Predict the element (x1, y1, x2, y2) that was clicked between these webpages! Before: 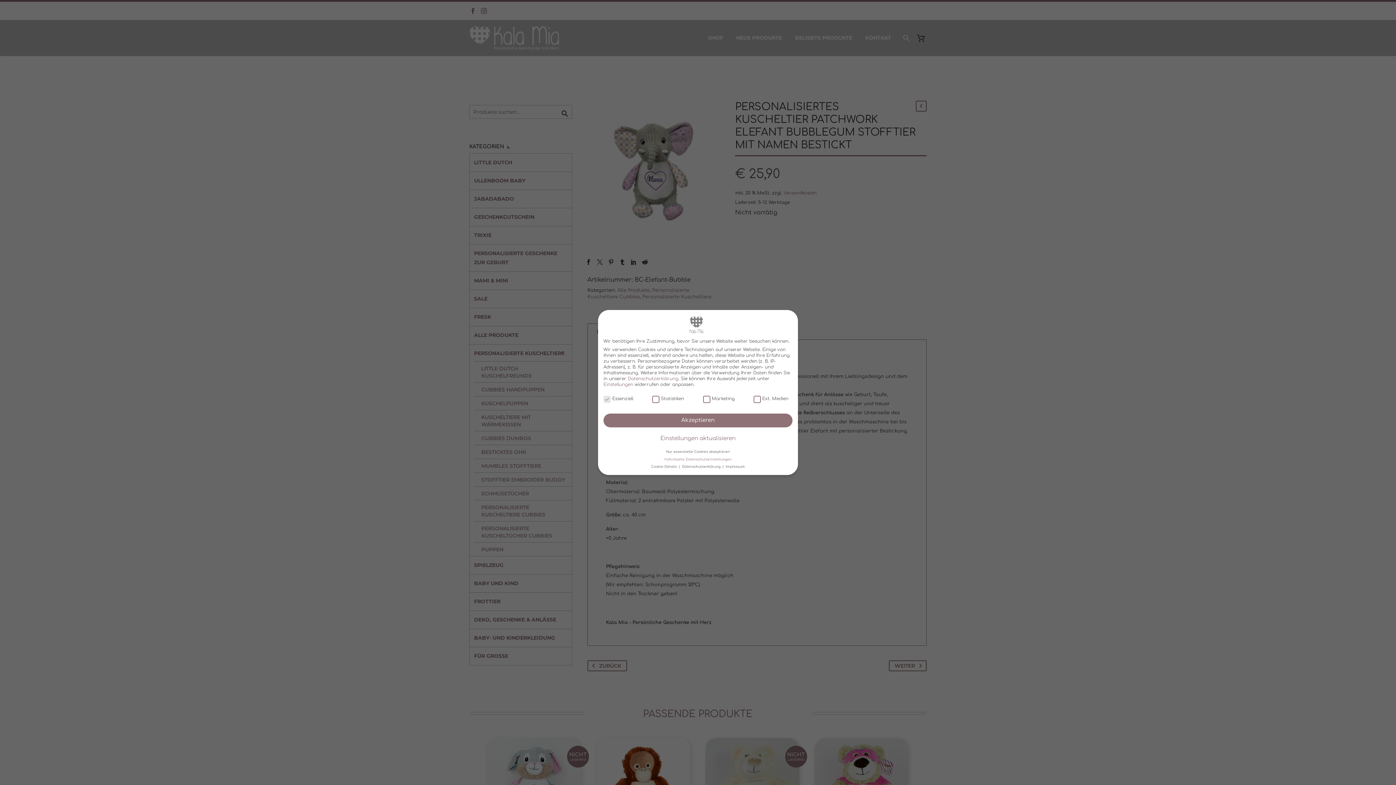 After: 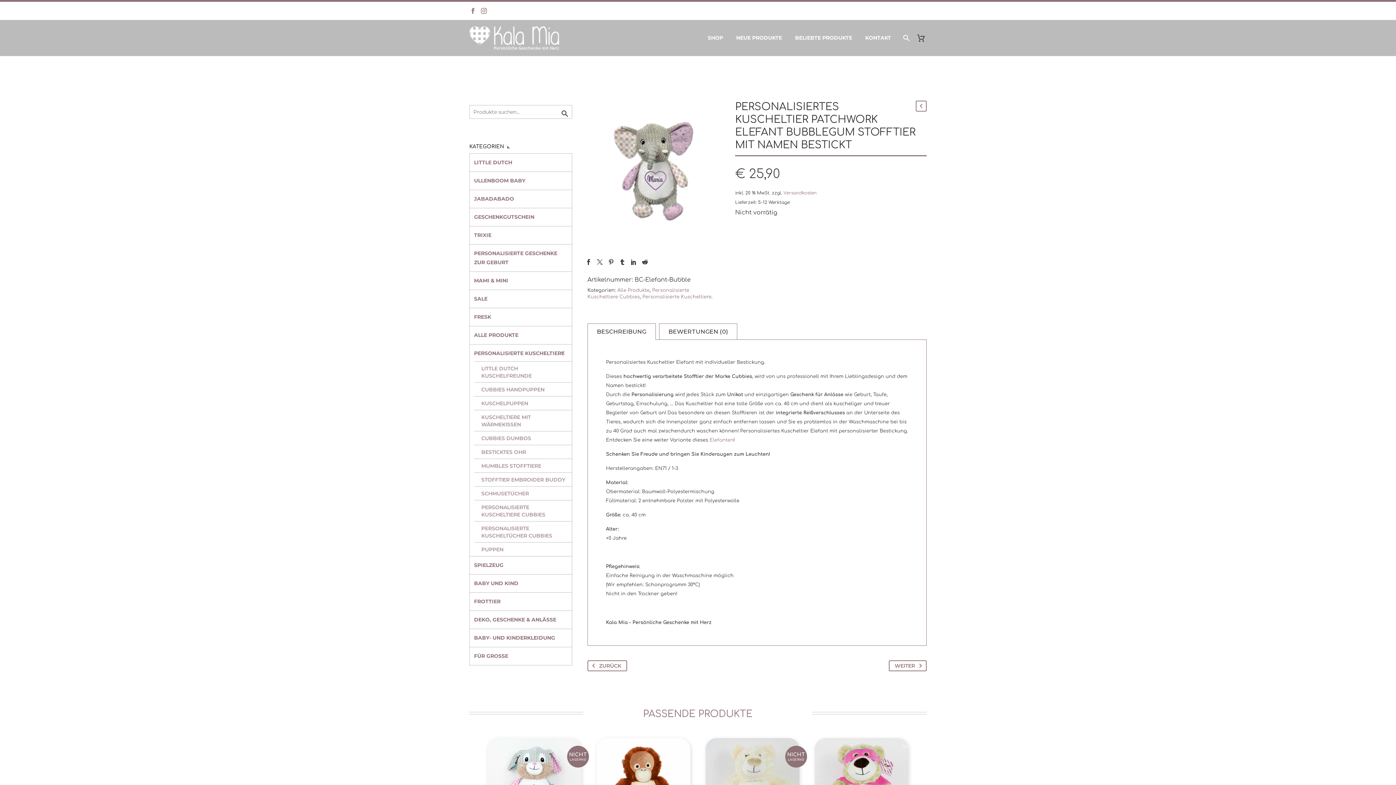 Action: label: Einstellungen aktualisieren bbox: (603, 431, 792, 445)